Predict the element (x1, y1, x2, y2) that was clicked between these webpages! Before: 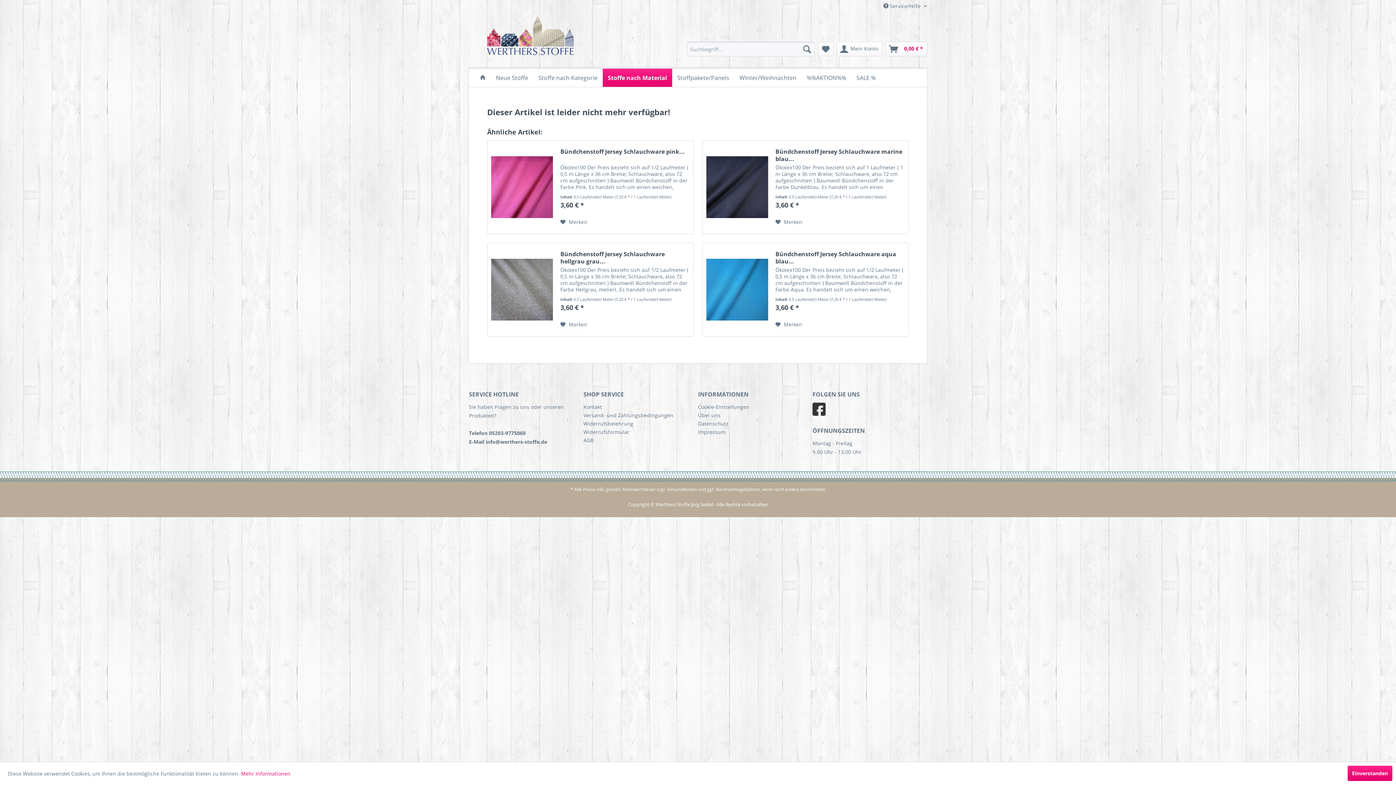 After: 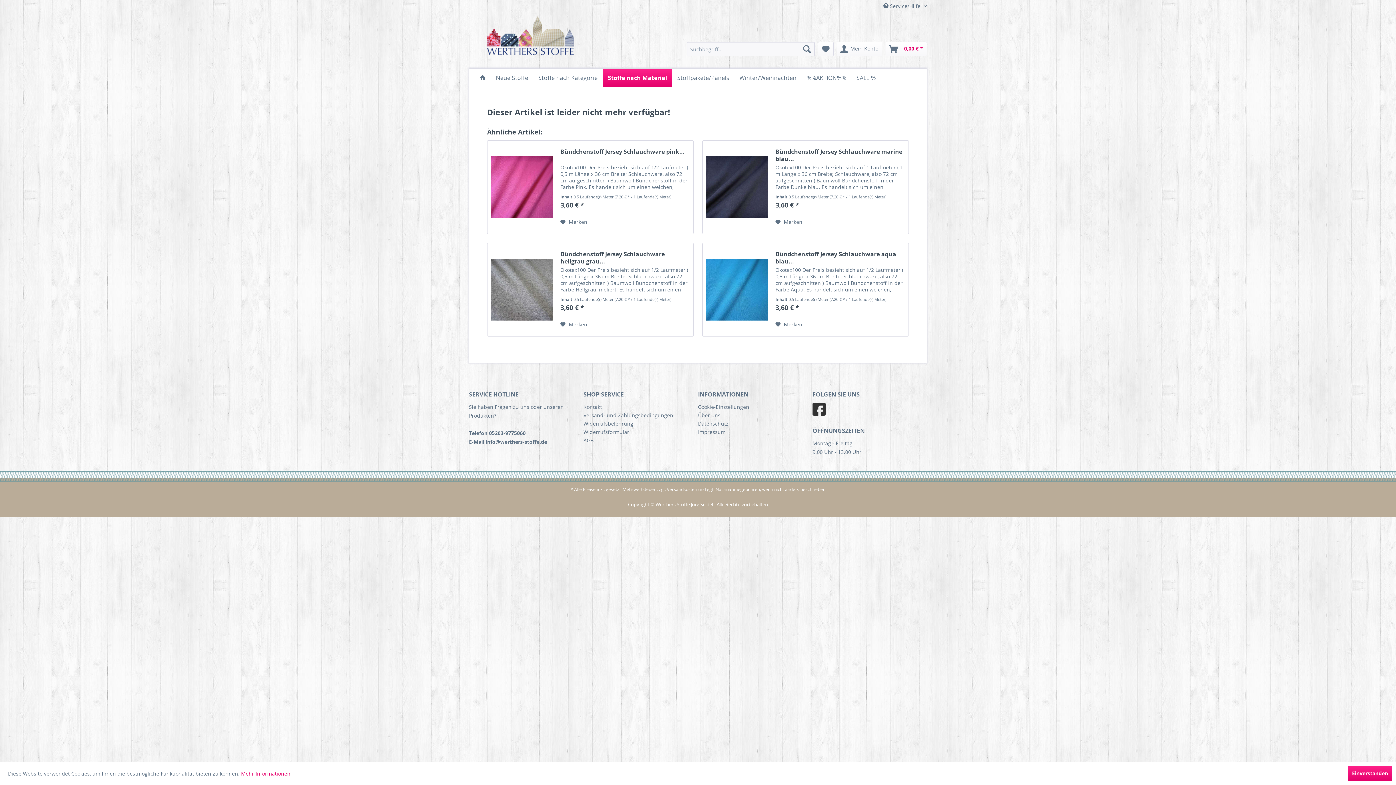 Action: label: E-Mail info@werthers-stoffe.de bbox: (469, 438, 547, 445)